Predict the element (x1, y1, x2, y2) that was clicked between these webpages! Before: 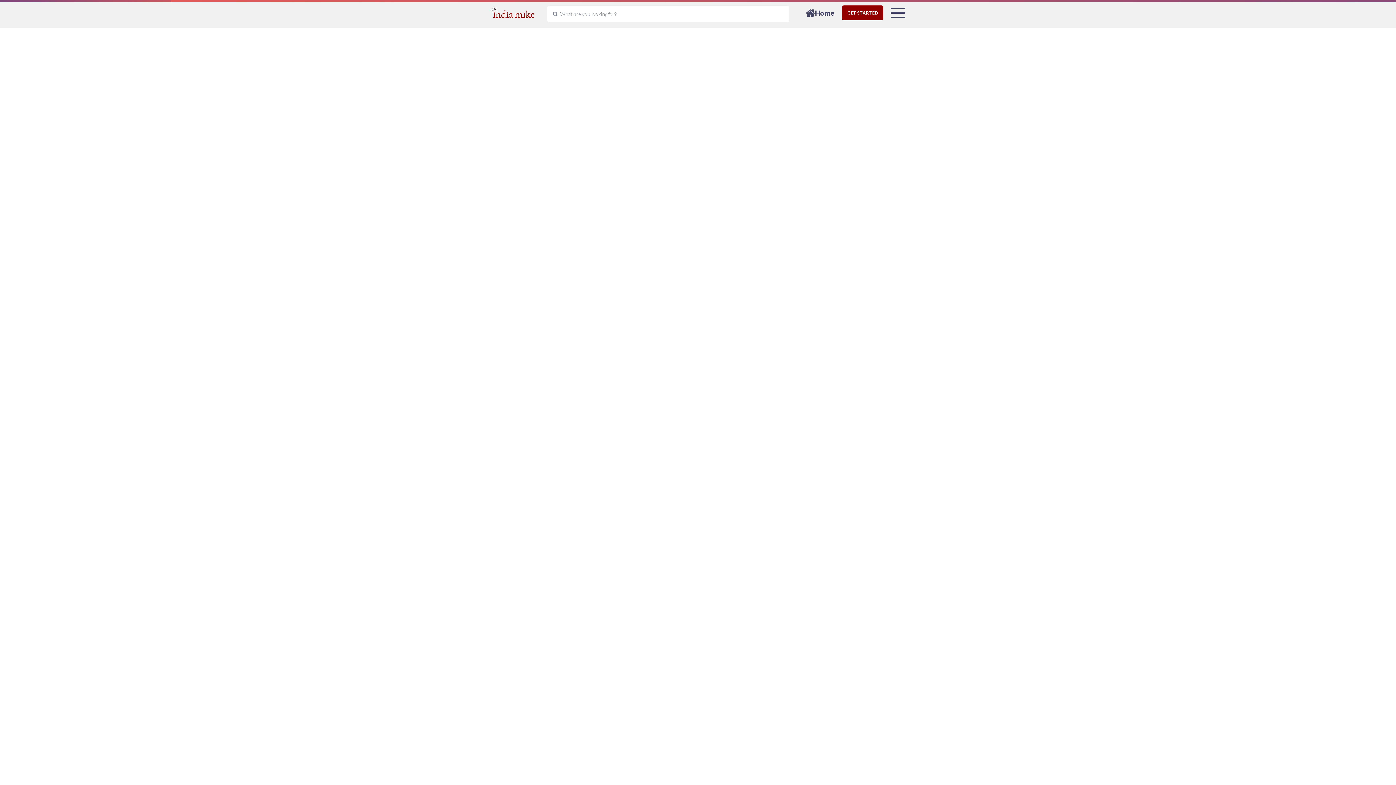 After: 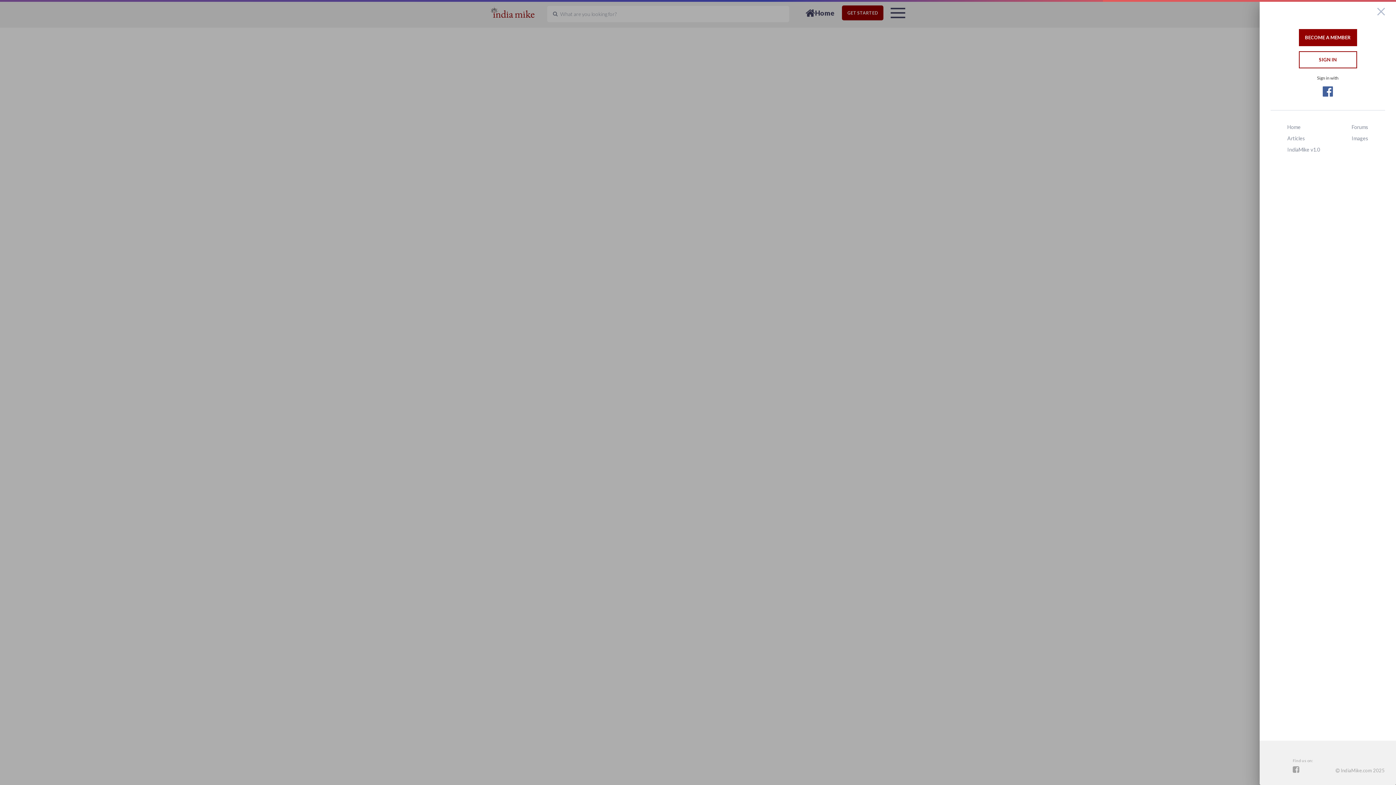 Action: bbox: (890, 5, 905, 20)